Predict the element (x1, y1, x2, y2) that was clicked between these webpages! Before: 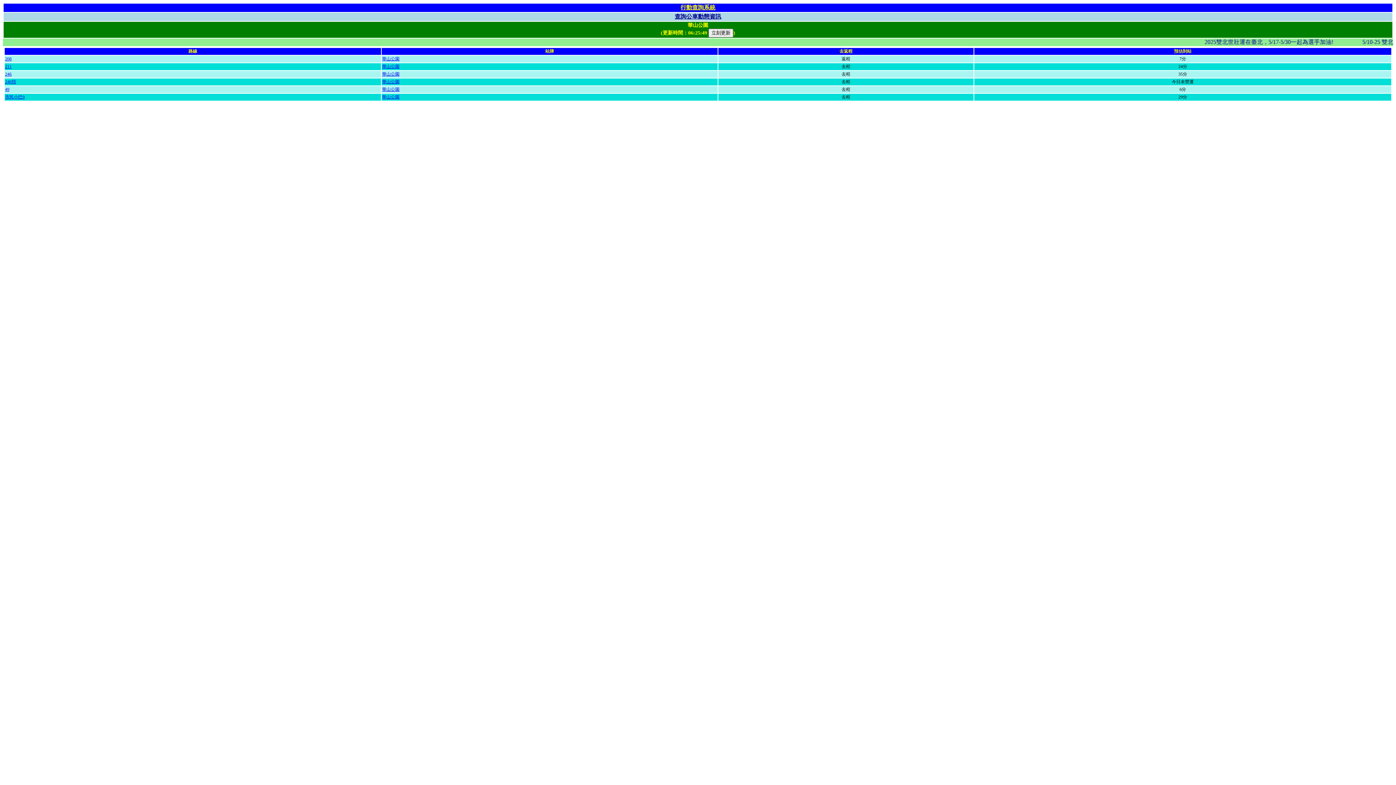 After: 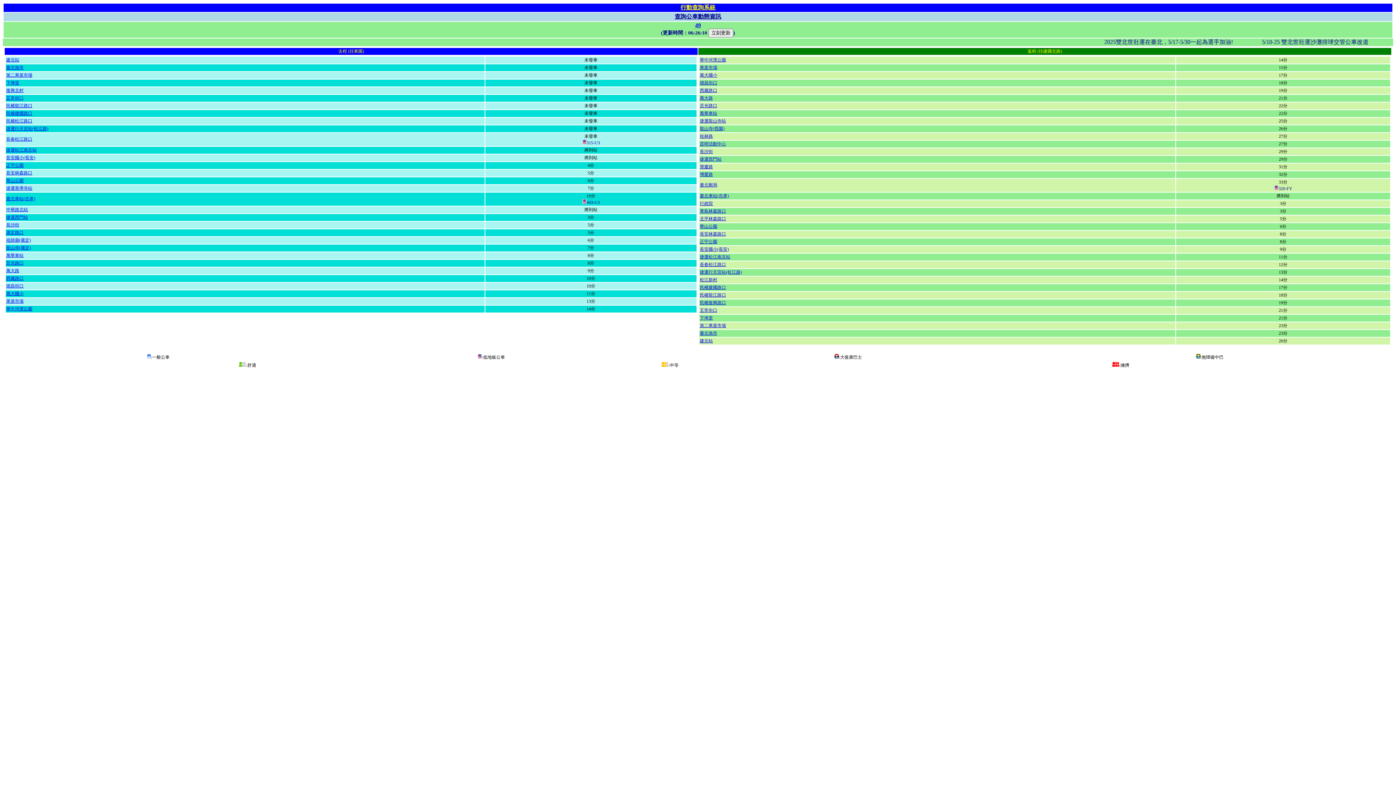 Action: bbox: (5, 86, 9, 92) label: 49